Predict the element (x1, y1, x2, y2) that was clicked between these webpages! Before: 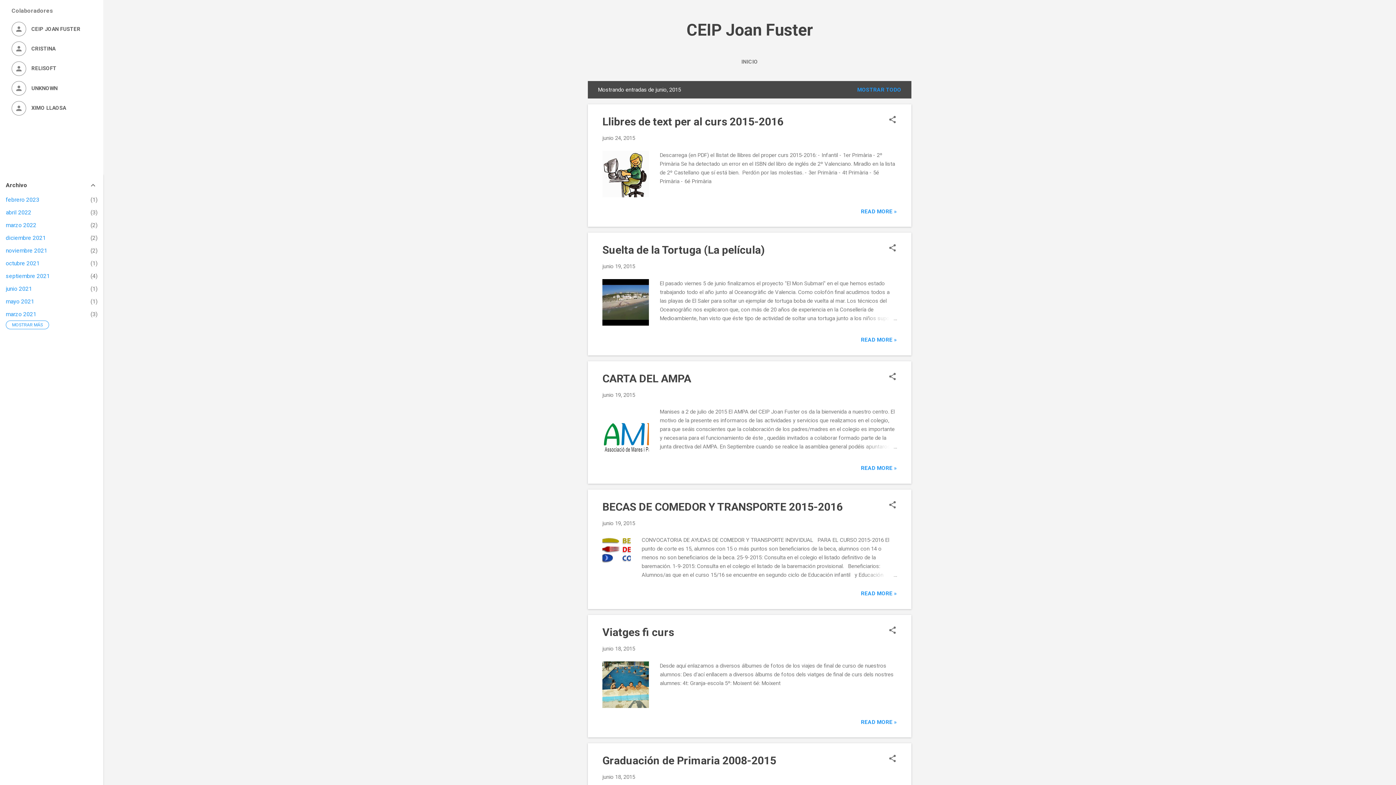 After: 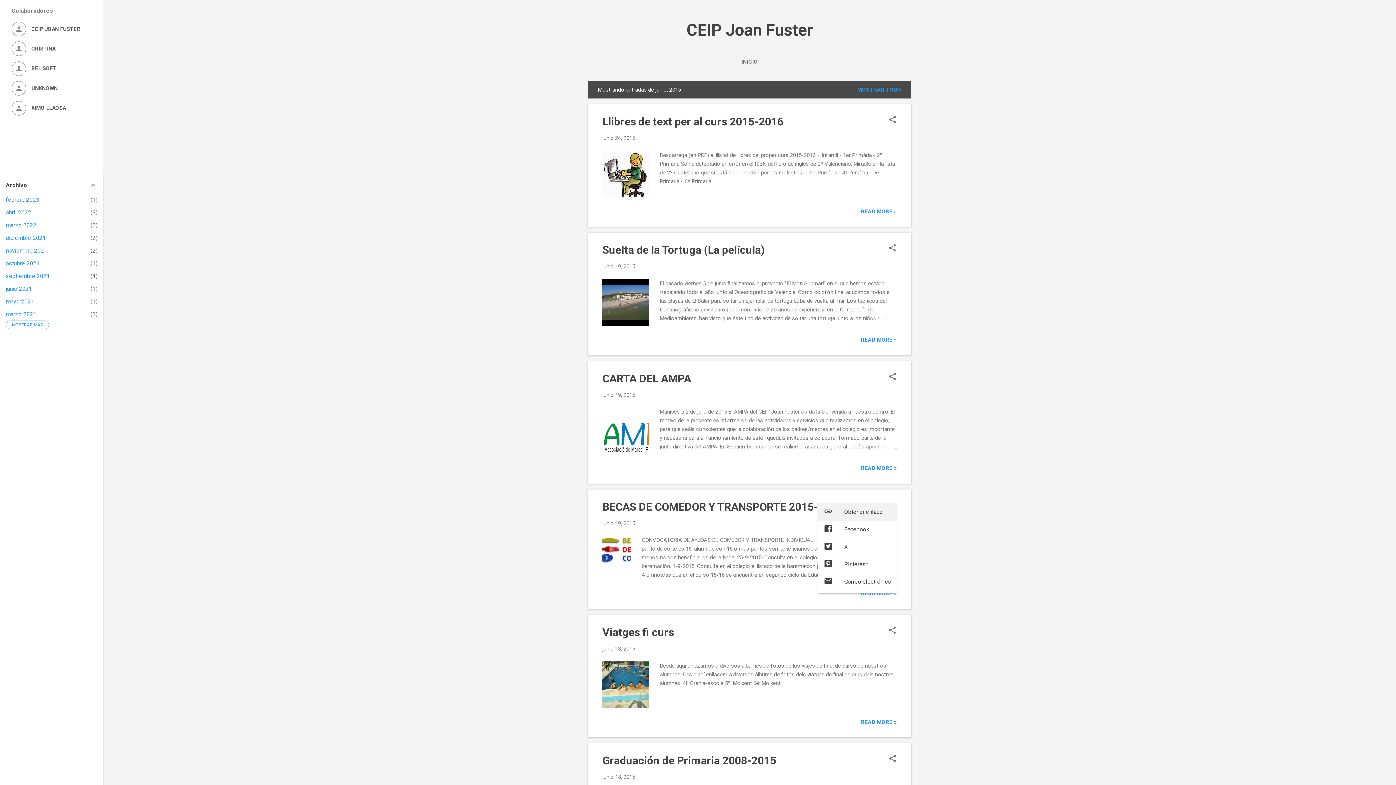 Action: bbox: (888, 500, 897, 510) label: Compartir